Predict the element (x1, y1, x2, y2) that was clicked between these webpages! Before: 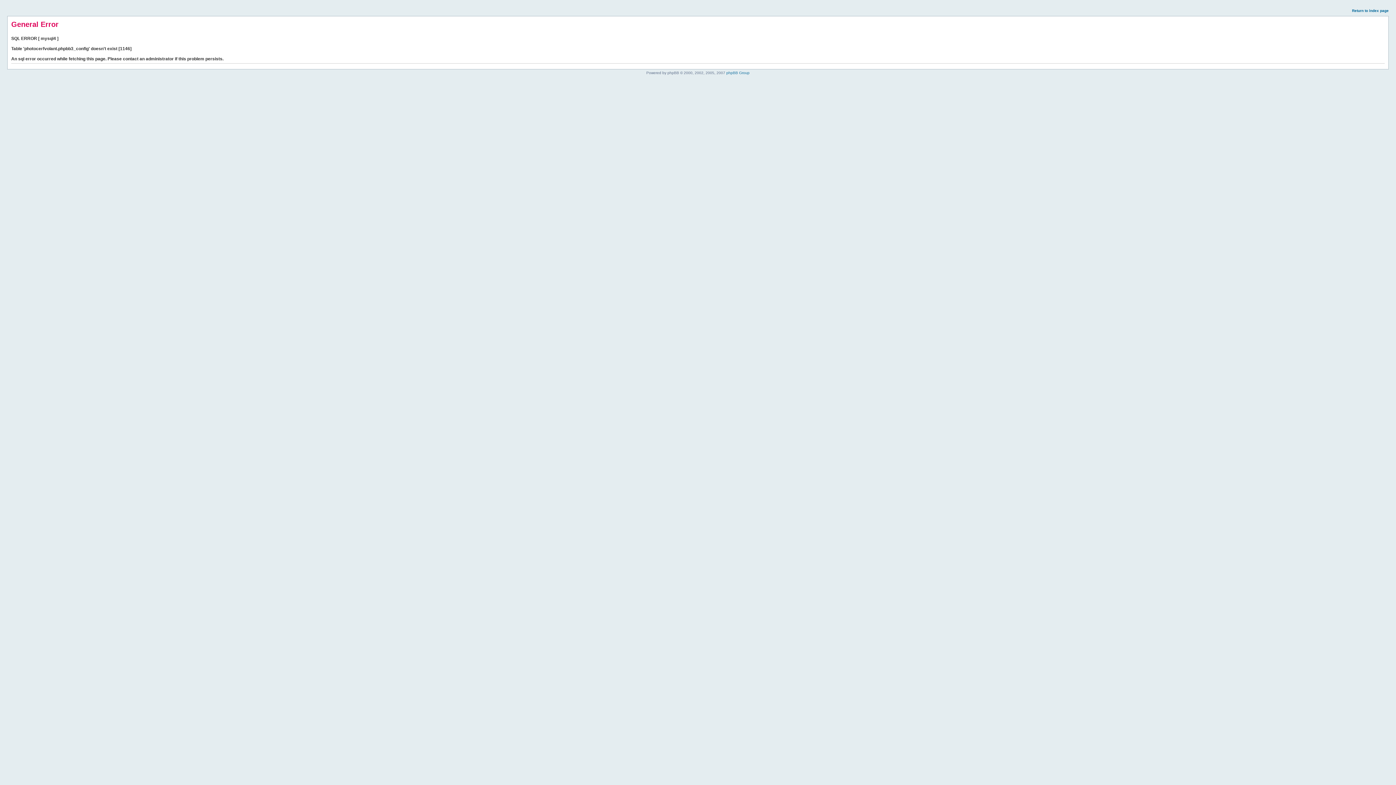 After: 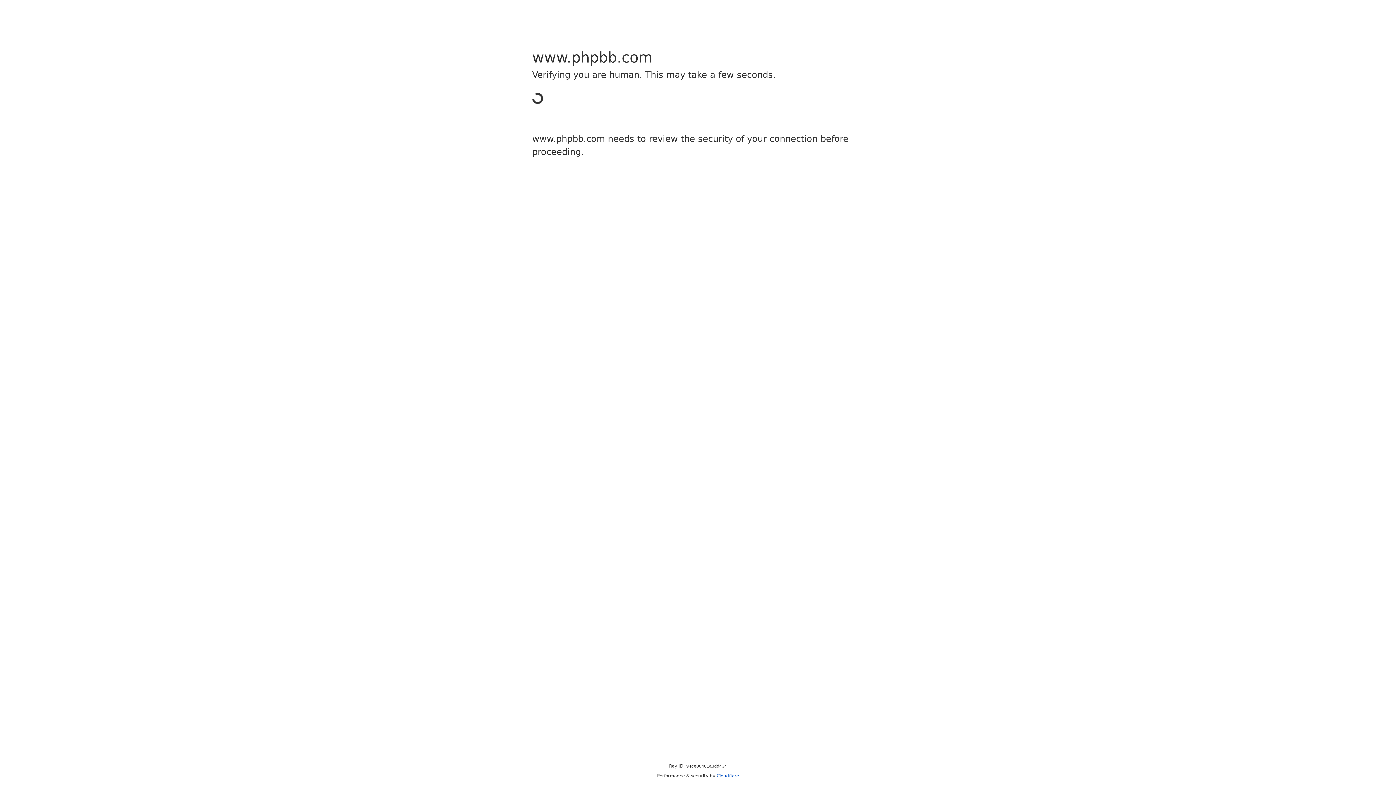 Action: bbox: (726, 70, 749, 74) label: phpBB Group